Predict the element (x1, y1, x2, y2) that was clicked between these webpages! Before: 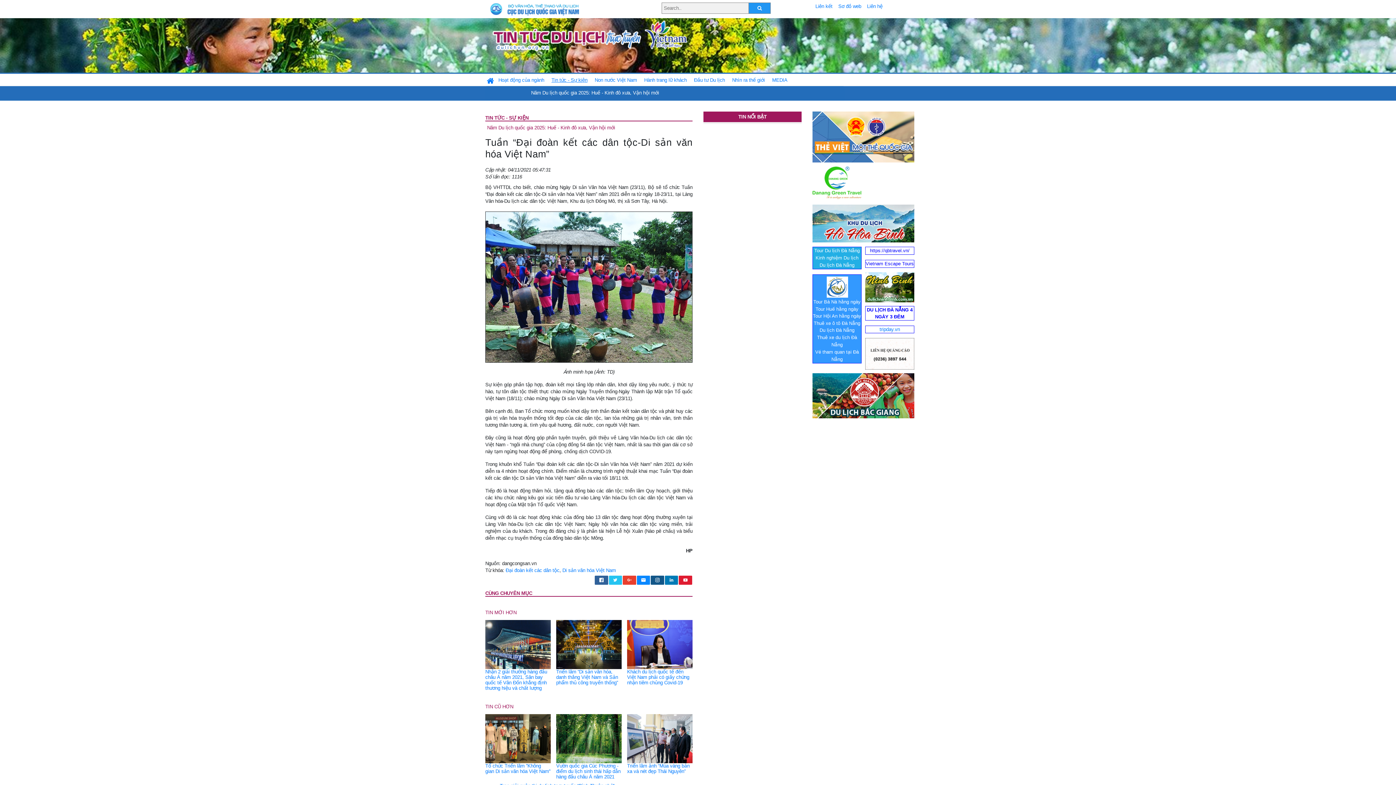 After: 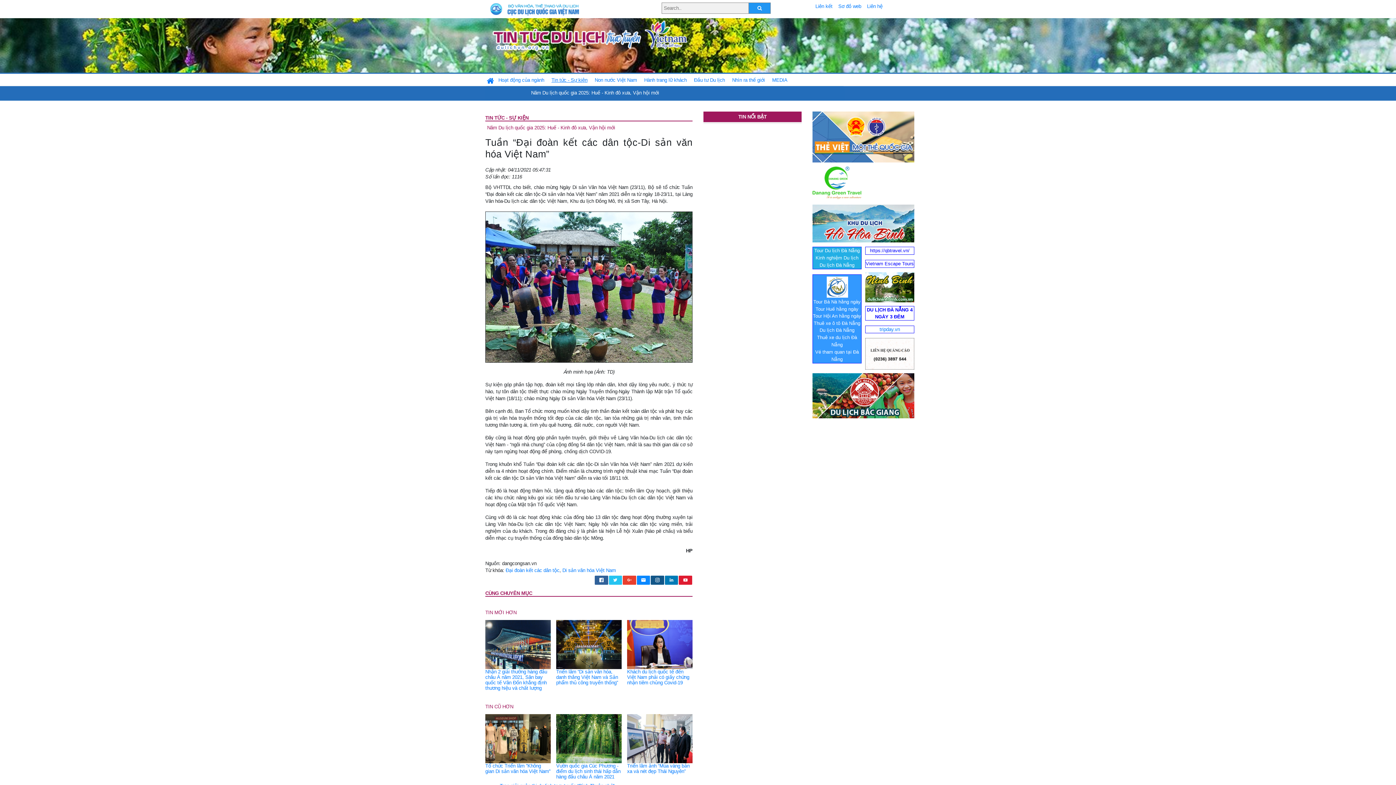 Action: bbox: (813, 284, 862, 289) label: 
